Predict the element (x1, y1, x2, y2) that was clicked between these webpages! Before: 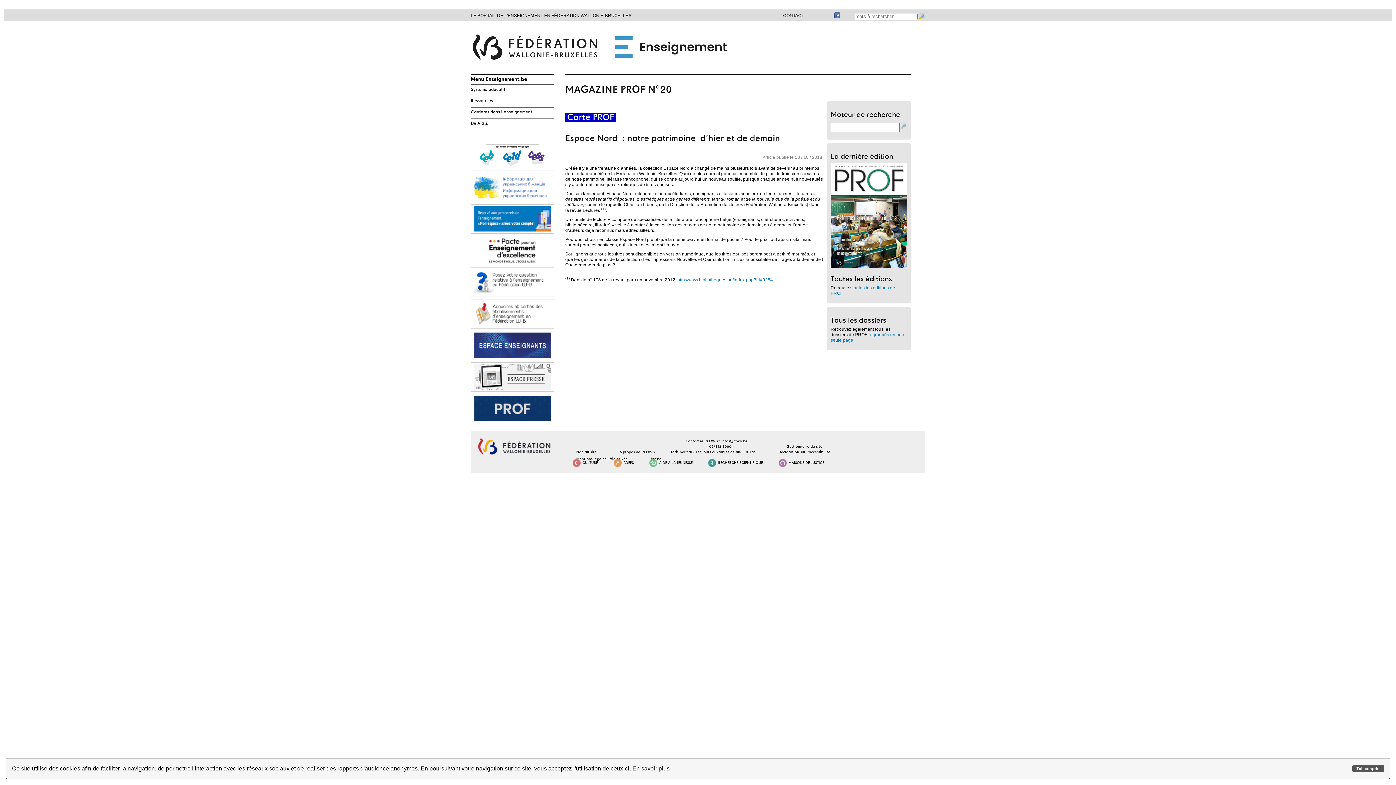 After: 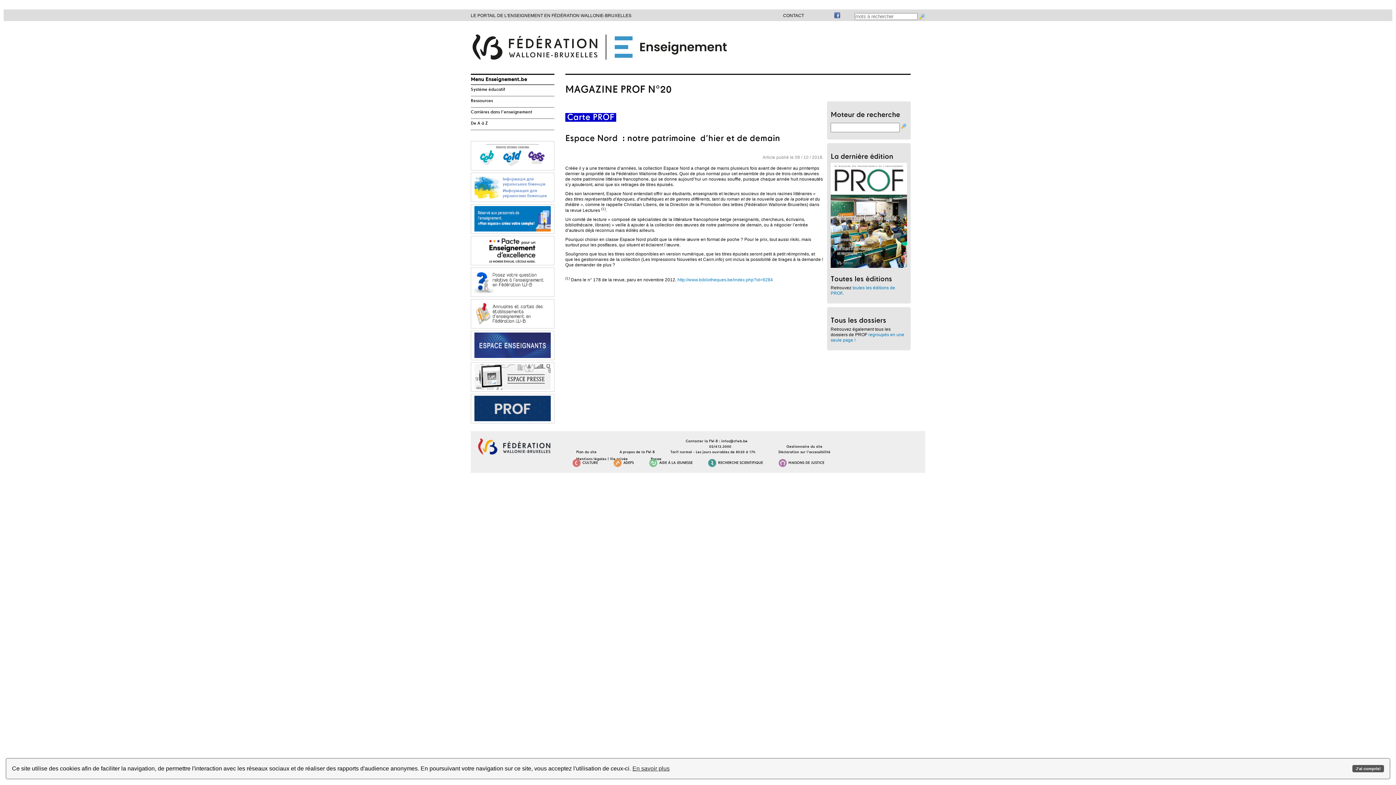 Action: bbox: (478, 453, 554, 457)